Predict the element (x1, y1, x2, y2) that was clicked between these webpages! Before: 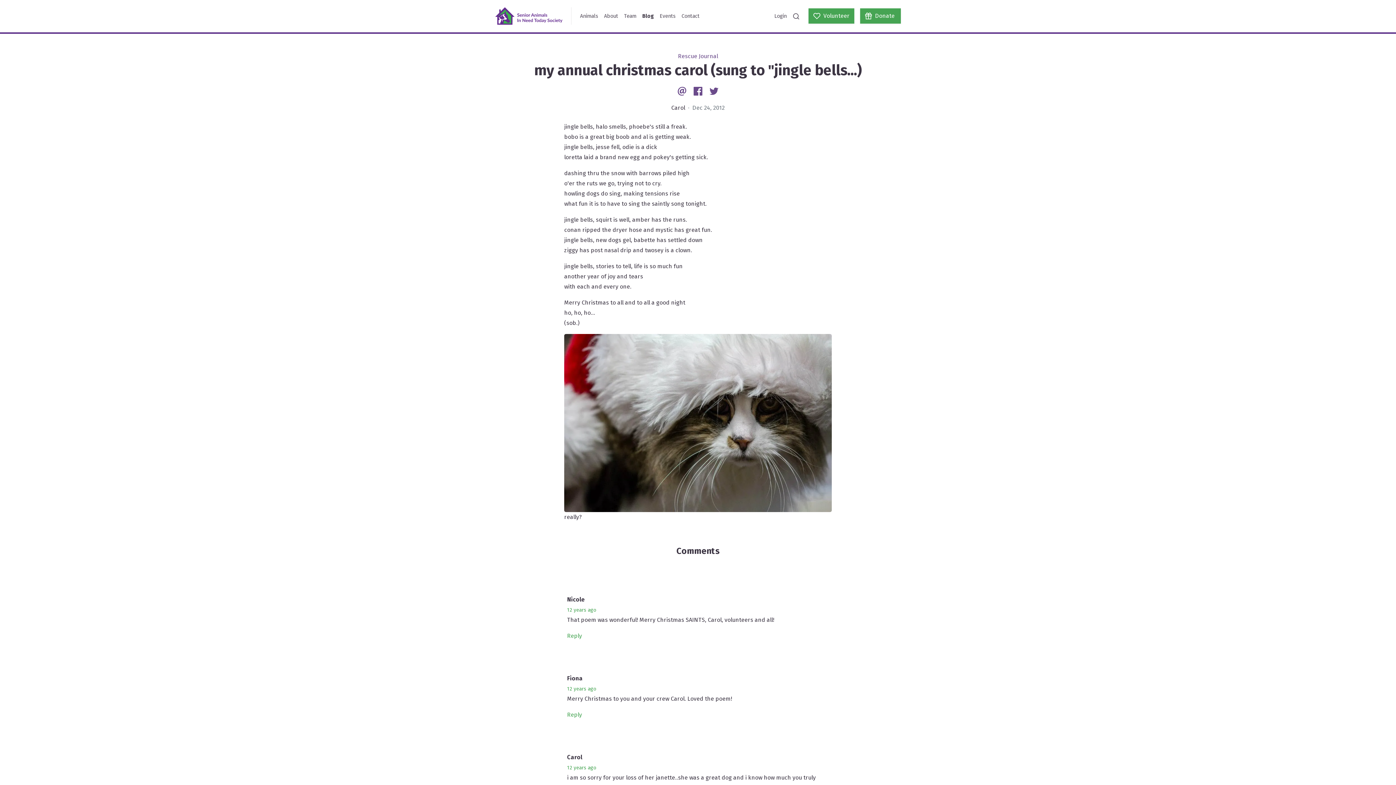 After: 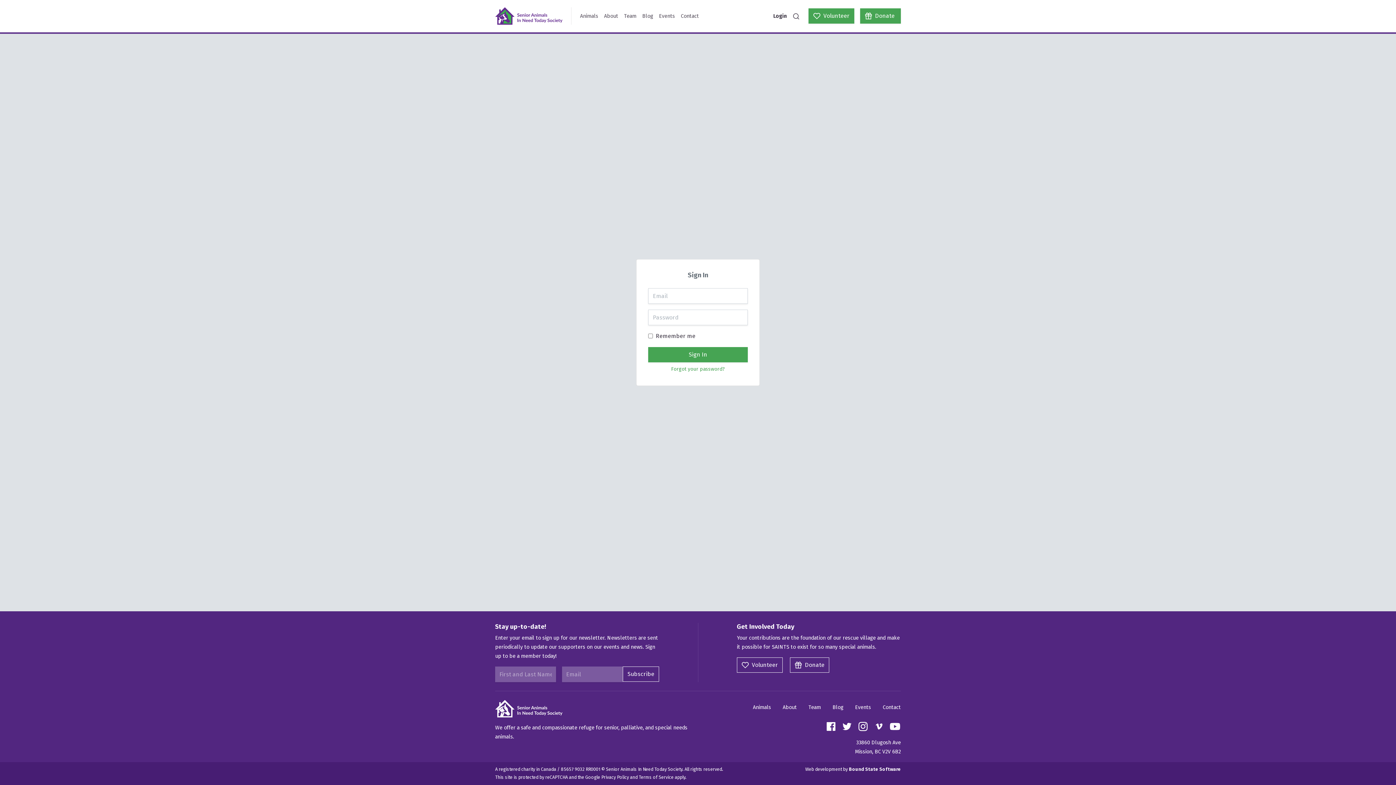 Action: bbox: (771, 8, 789, 23) label: Login